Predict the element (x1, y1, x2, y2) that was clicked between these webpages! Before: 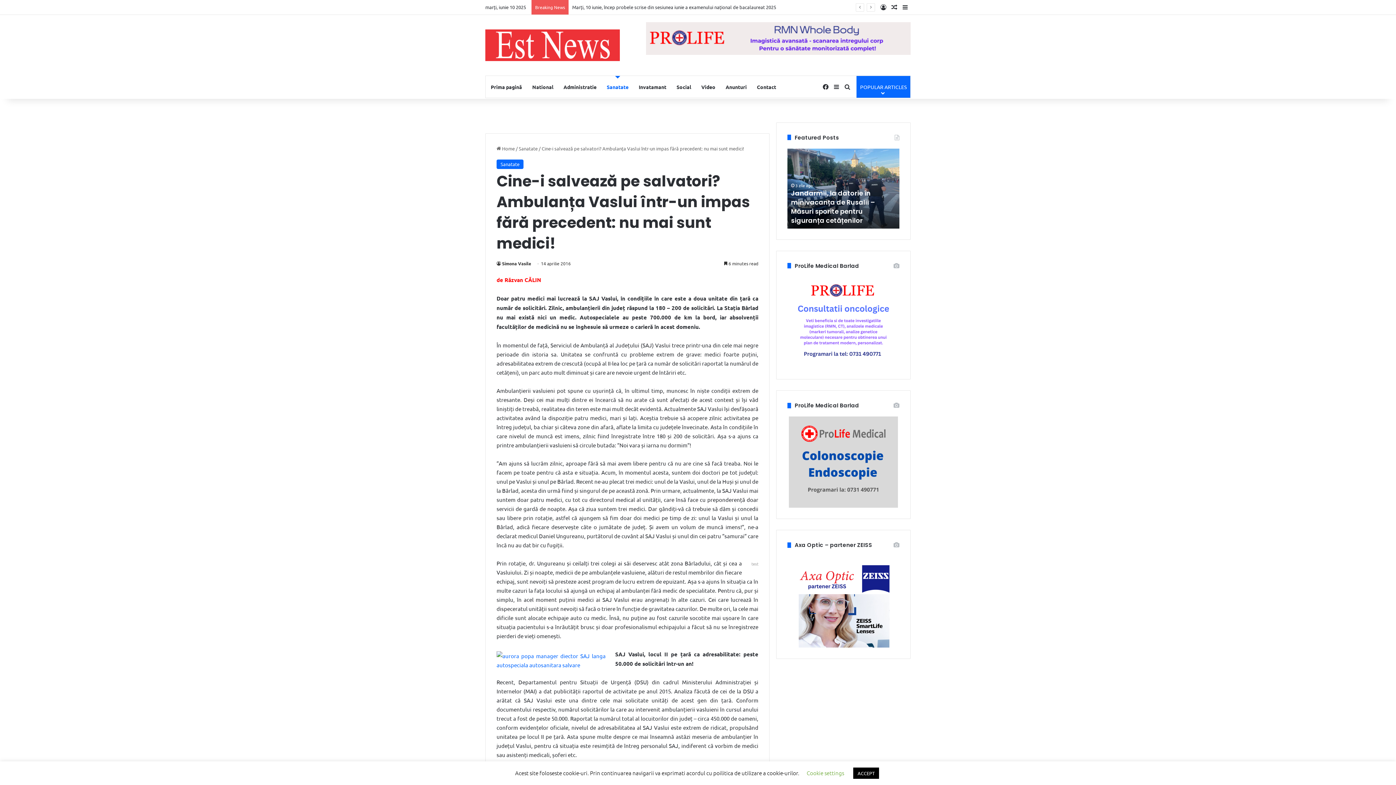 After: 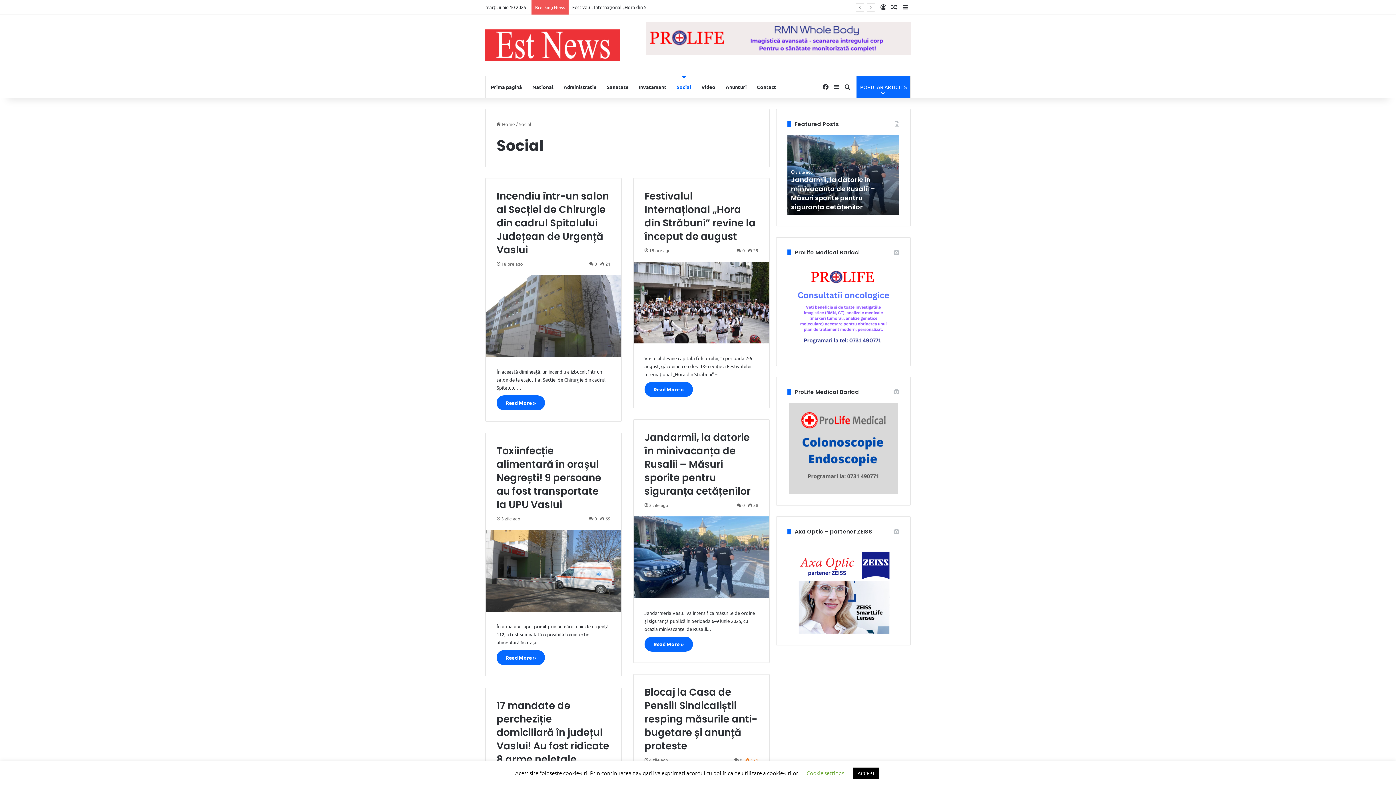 Action: label: Social bbox: (671, 75, 696, 97)